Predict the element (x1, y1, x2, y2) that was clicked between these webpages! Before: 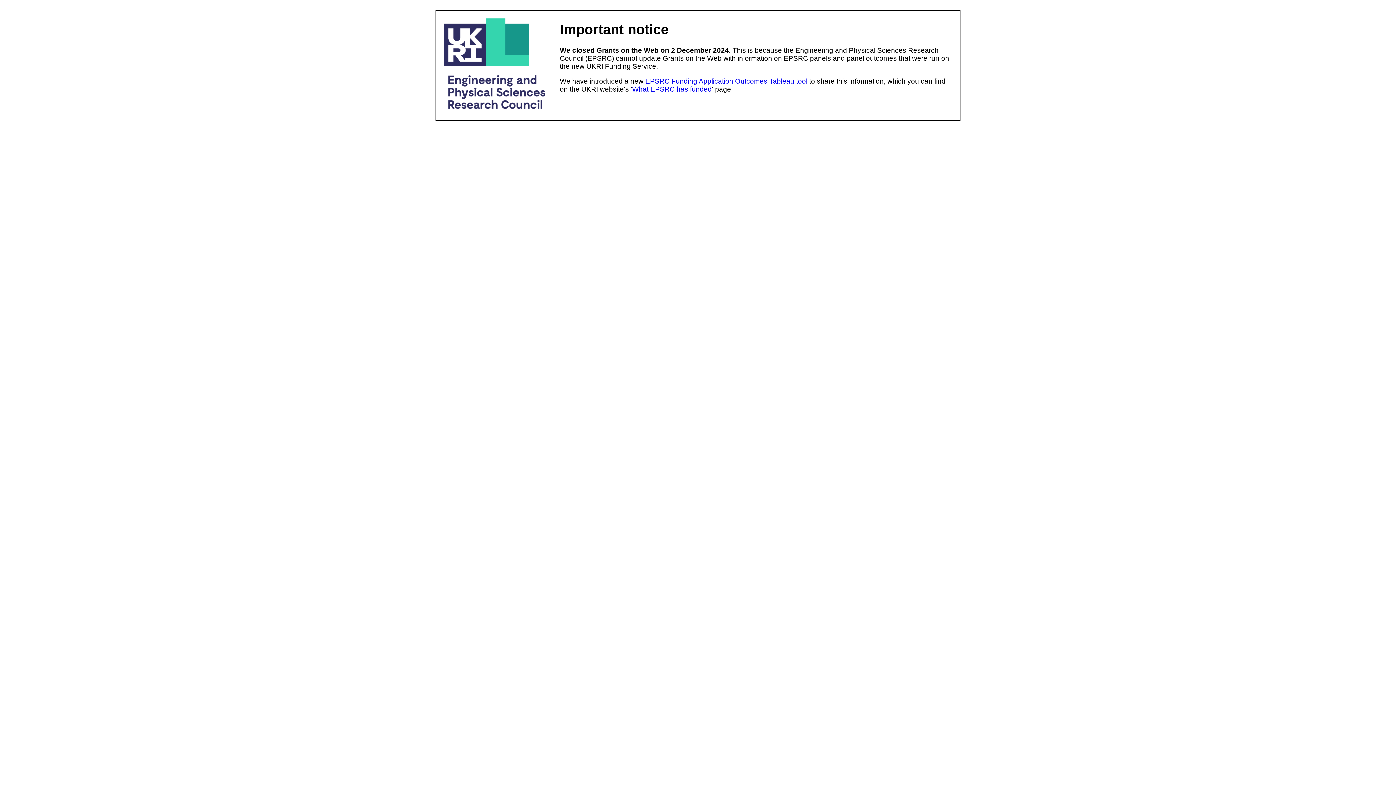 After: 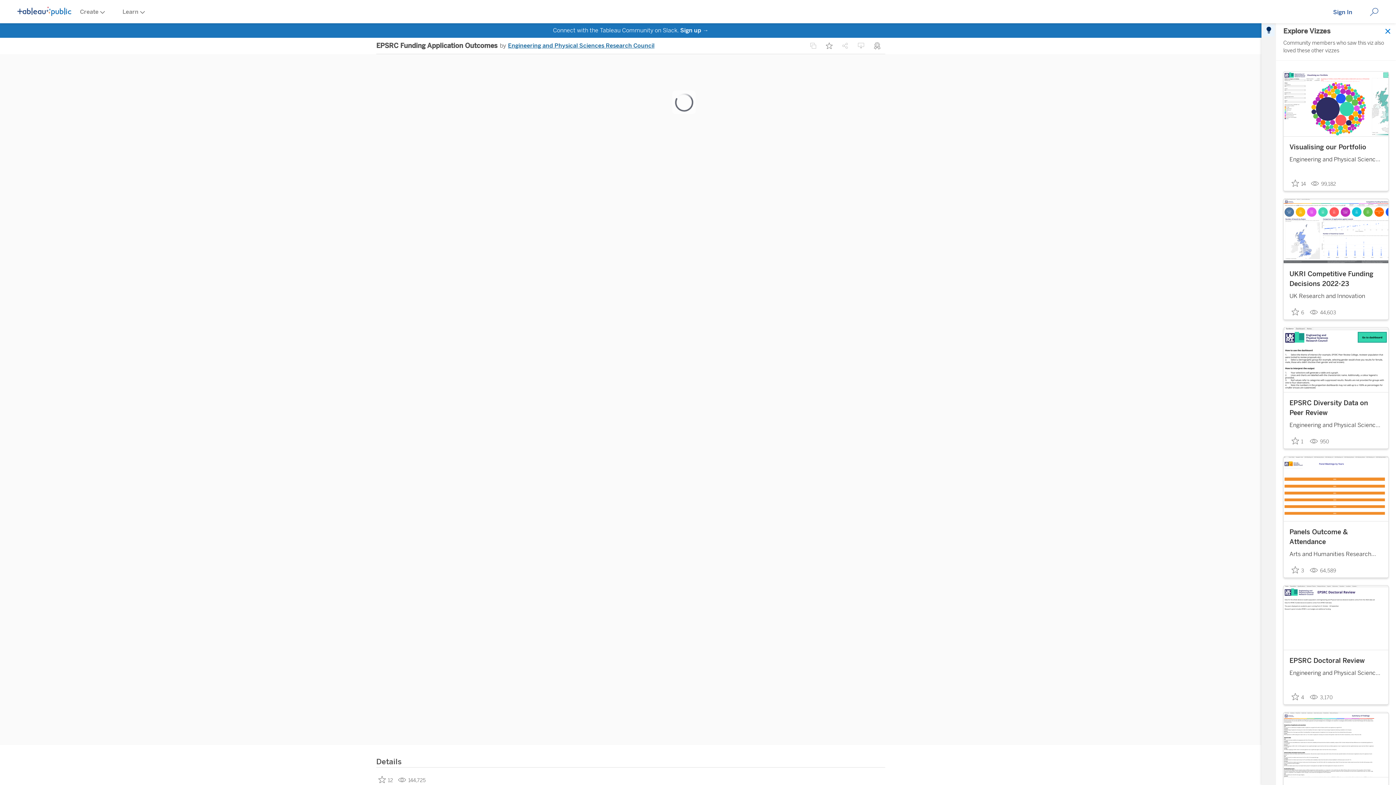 Action: bbox: (645, 77, 807, 85) label: EPSRC Funding Application Outcomes Tableau tool